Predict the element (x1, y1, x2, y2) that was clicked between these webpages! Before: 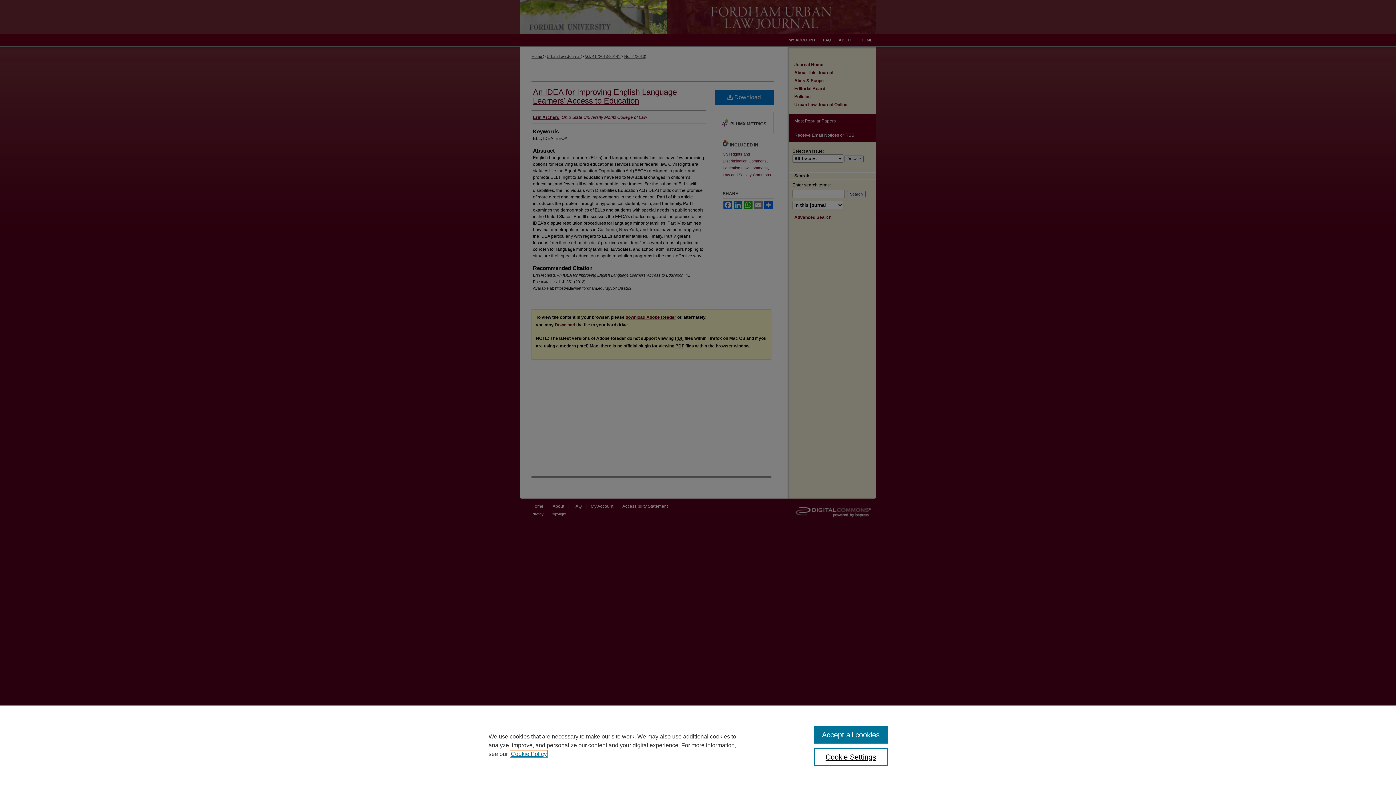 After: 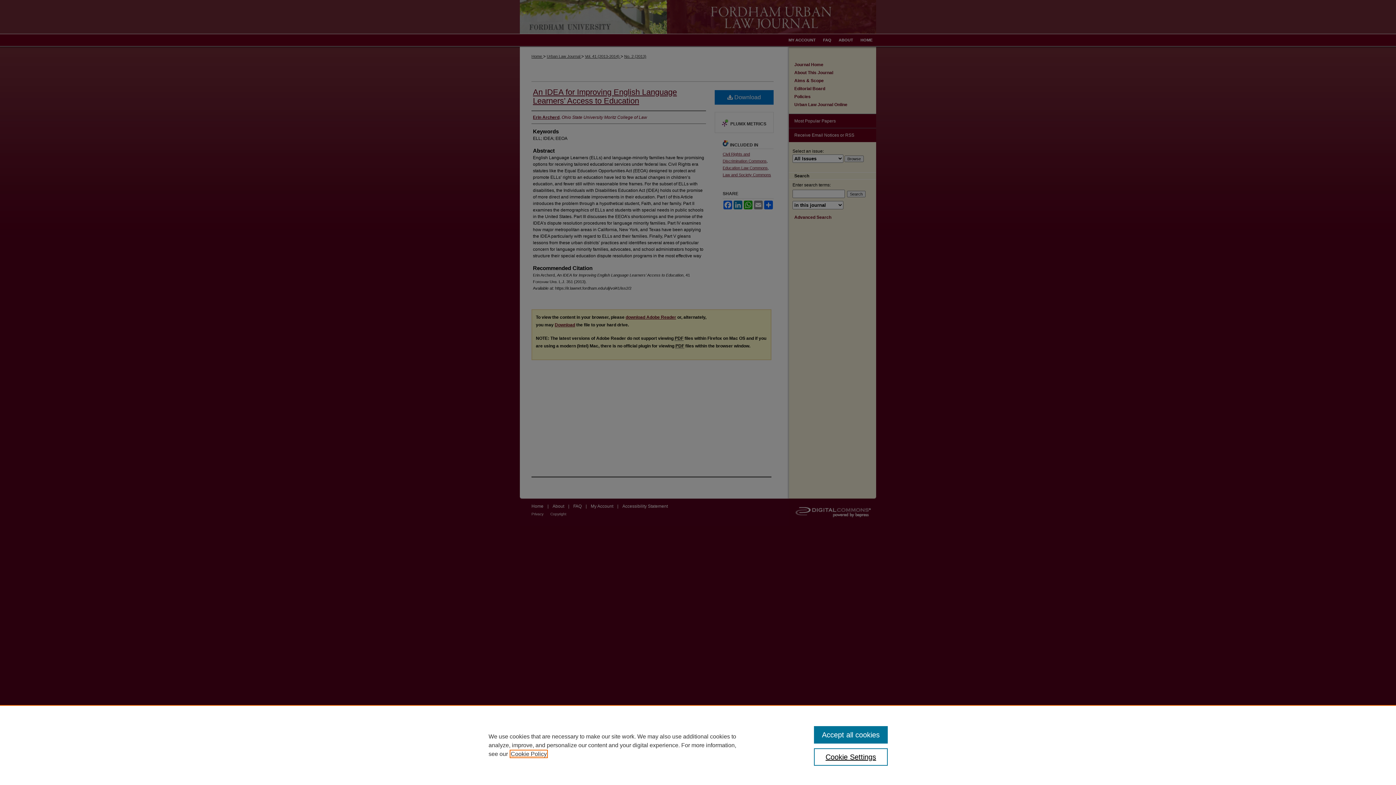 Action: label: , opens in a new tab bbox: (510, 751, 546, 757)